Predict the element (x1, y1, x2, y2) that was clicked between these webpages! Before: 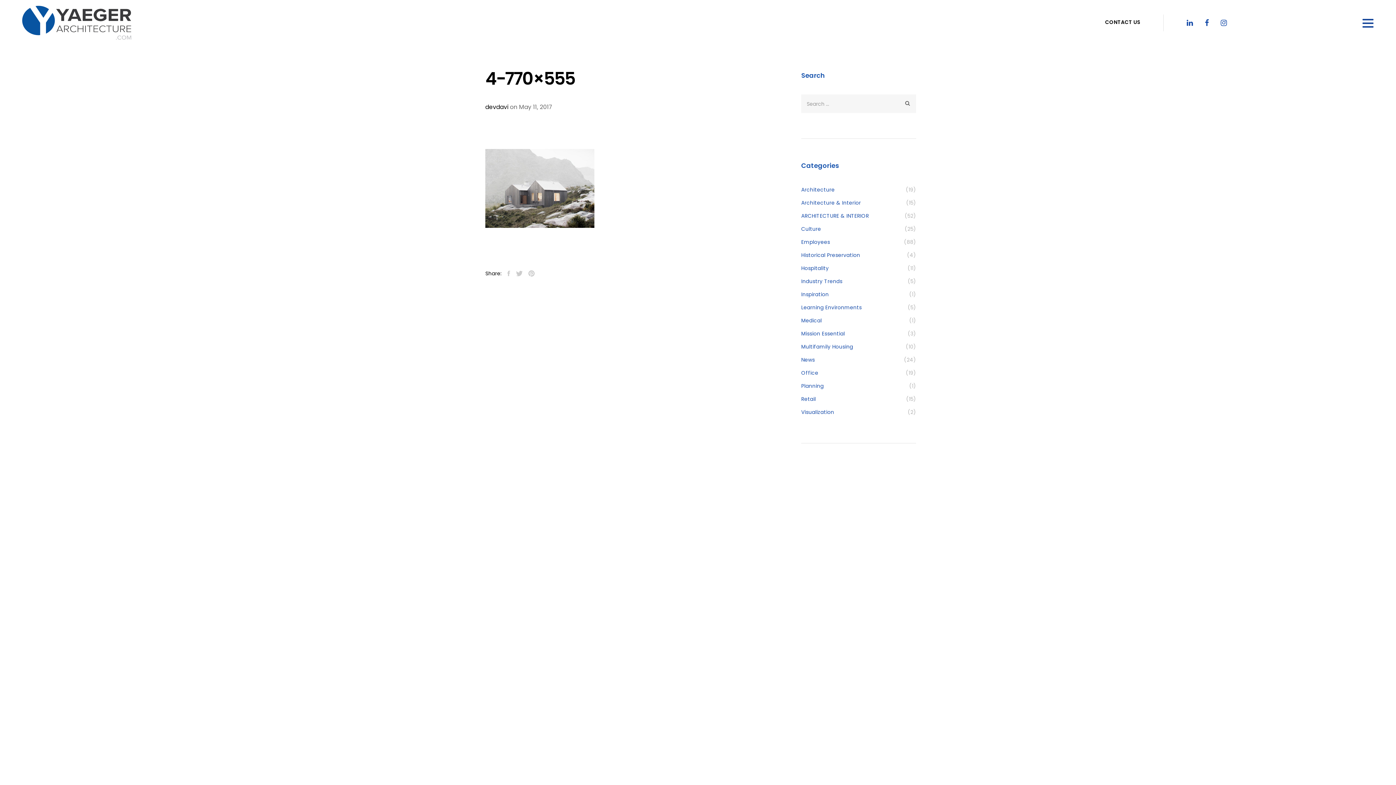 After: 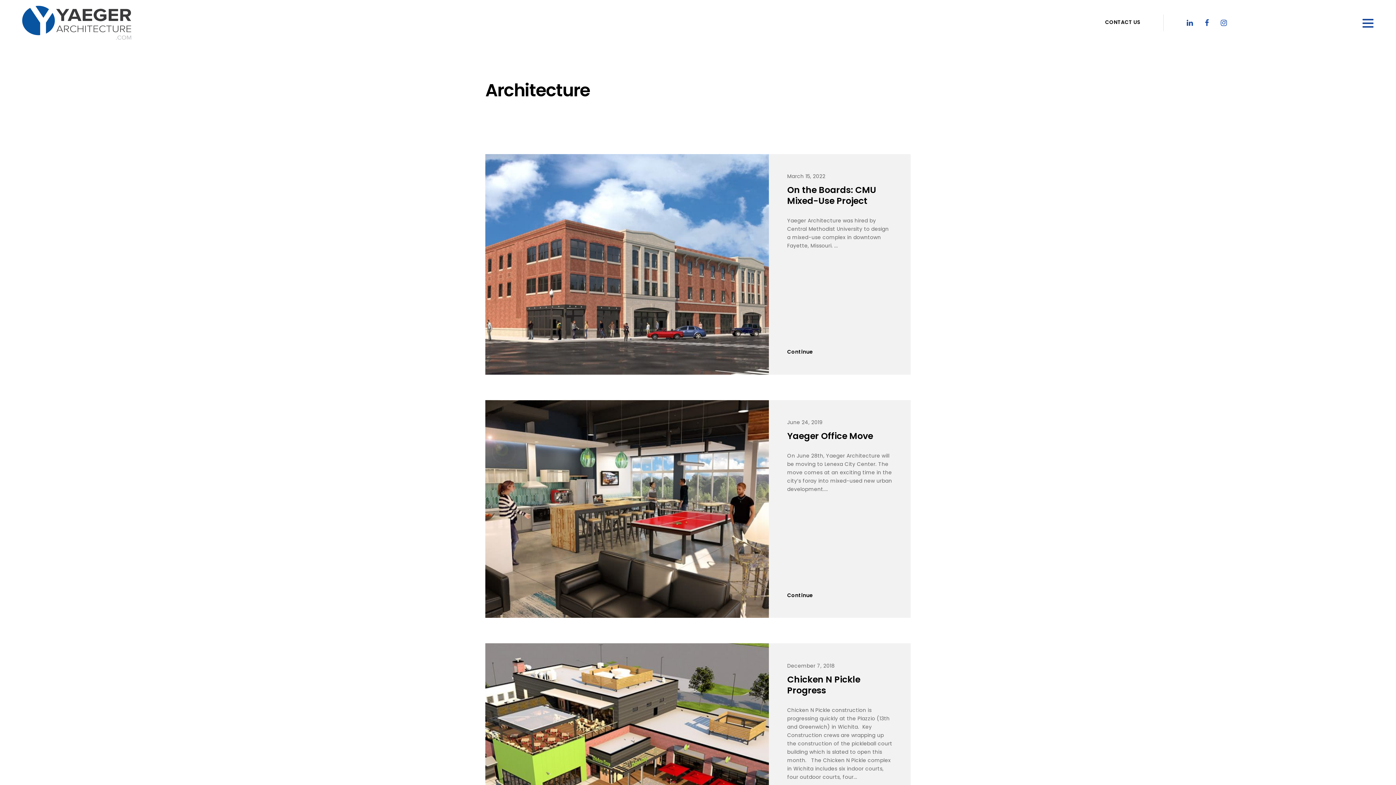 Action: bbox: (801, 394, 816, 404) label: Retail